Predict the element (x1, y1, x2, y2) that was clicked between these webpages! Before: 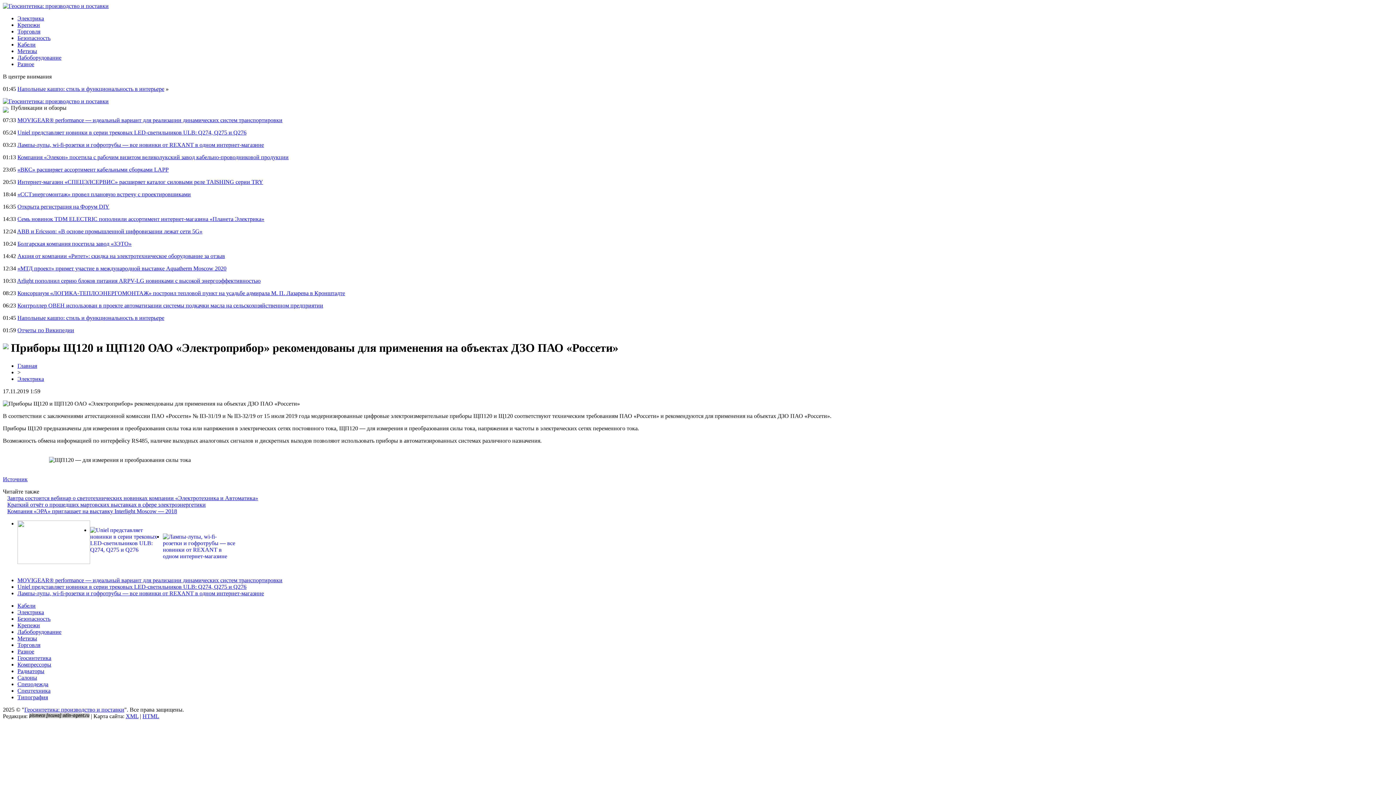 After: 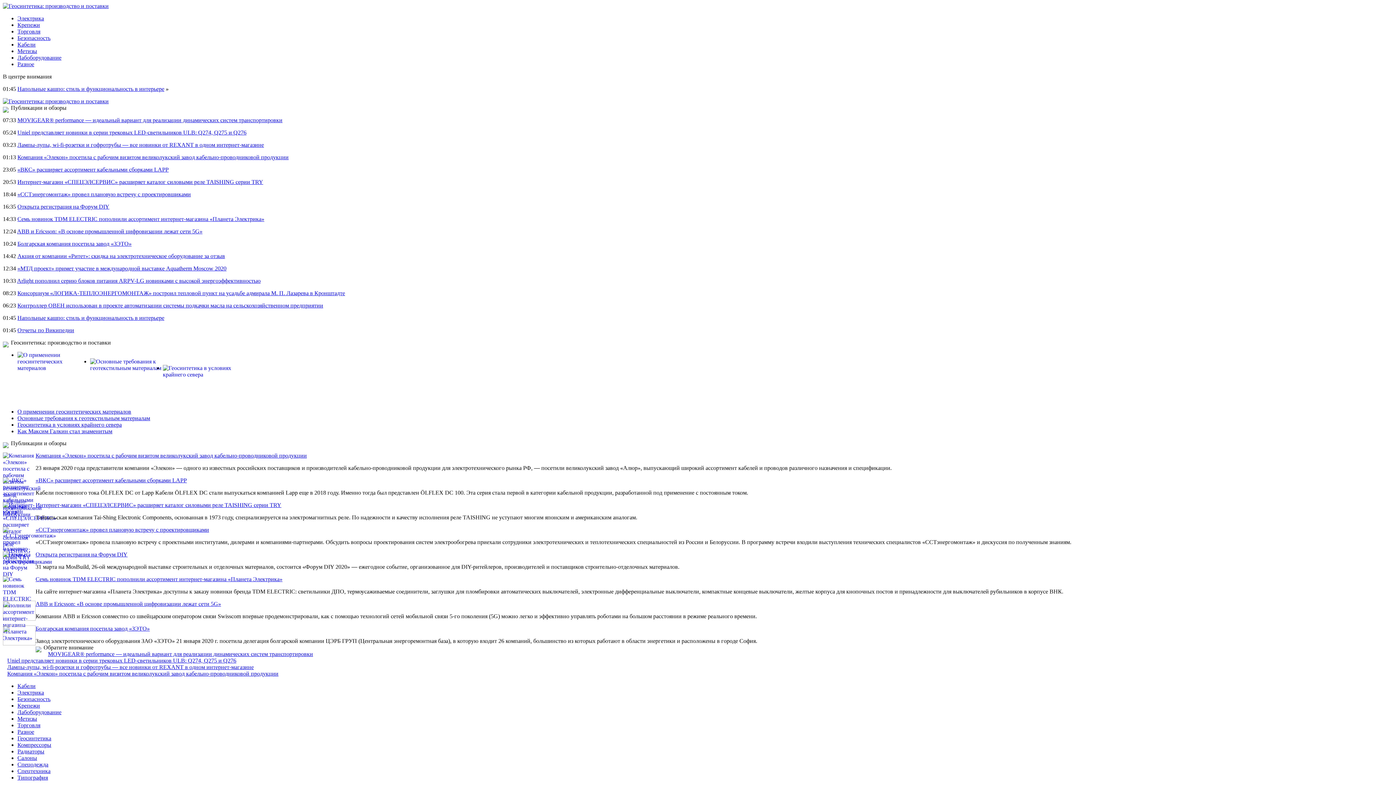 Action: bbox: (2, 98, 108, 104)